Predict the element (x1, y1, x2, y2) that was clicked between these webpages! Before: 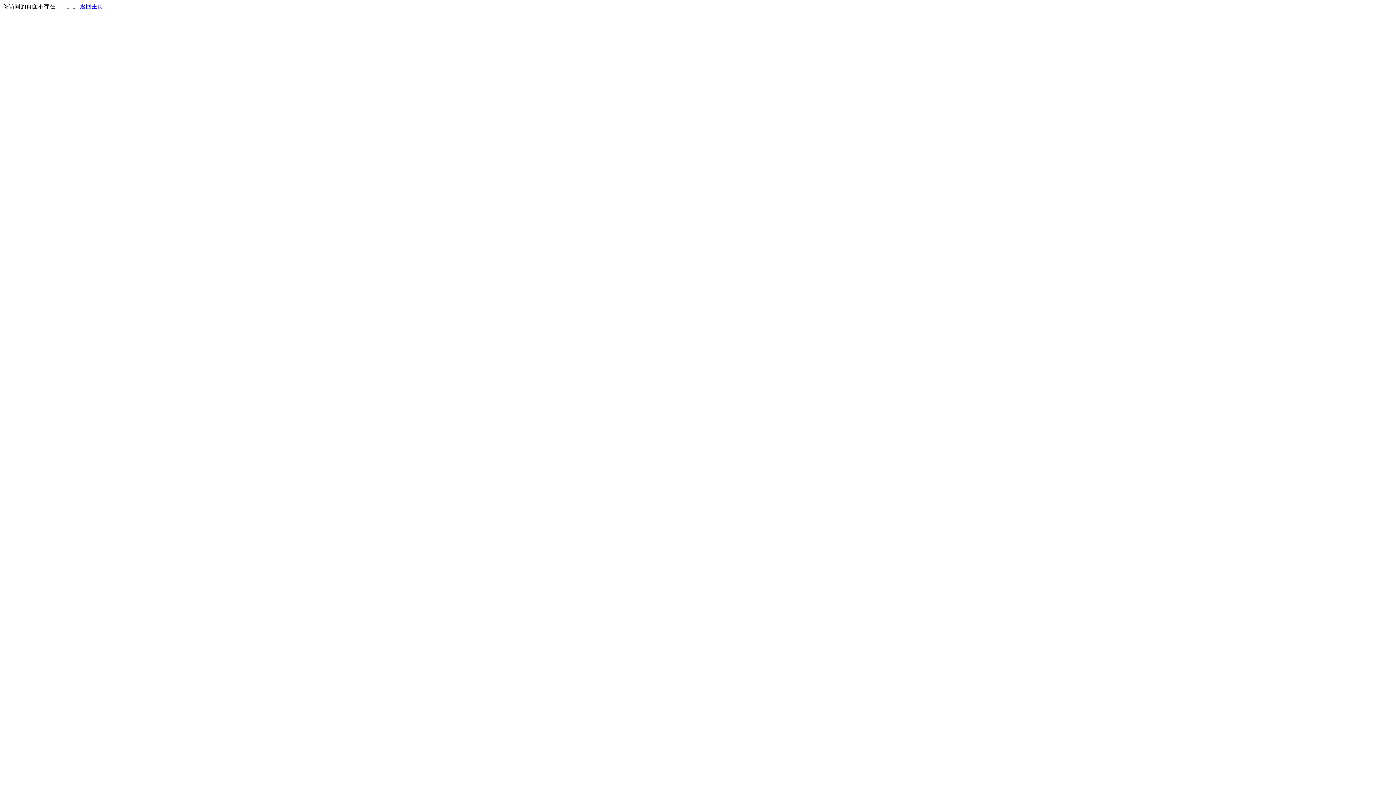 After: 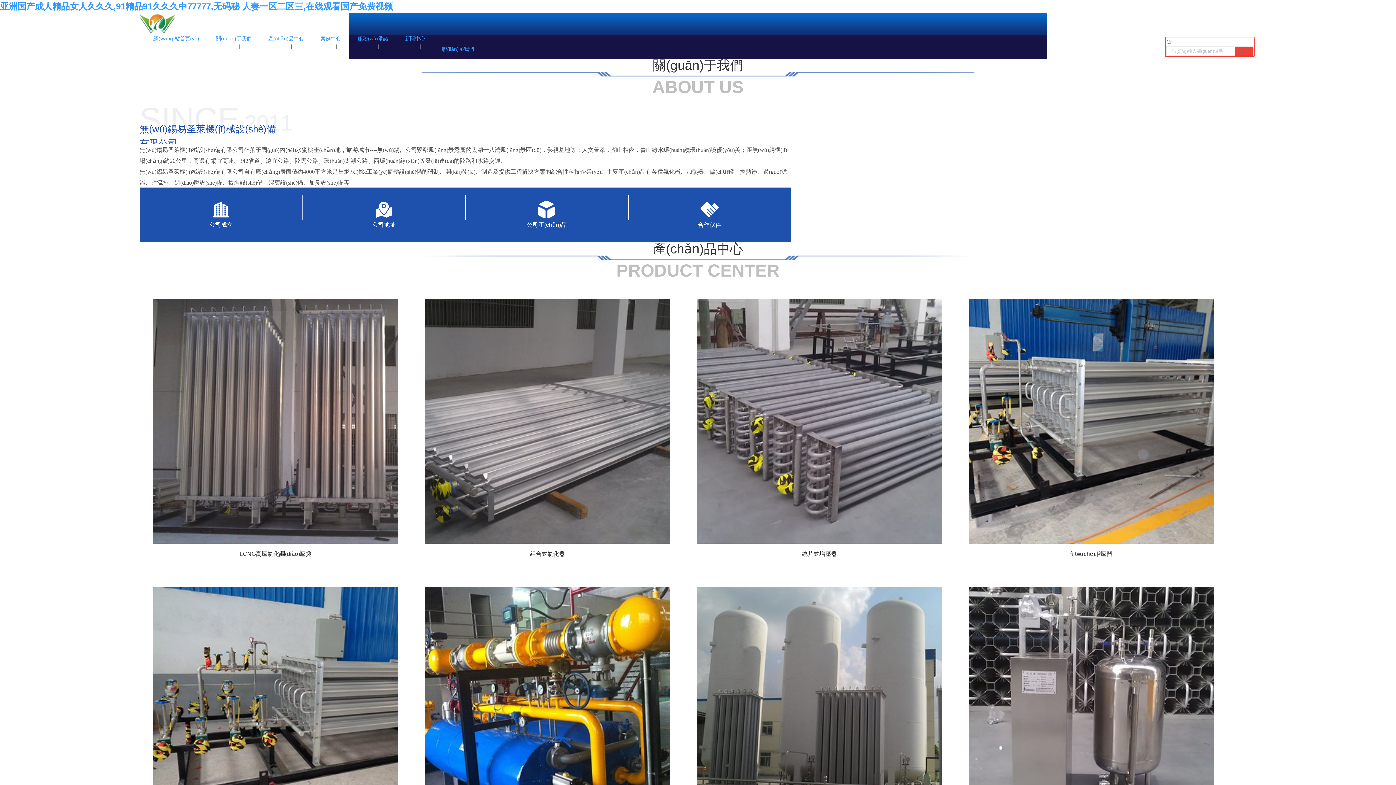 Action: label: 返回主页 bbox: (80, 3, 103, 9)